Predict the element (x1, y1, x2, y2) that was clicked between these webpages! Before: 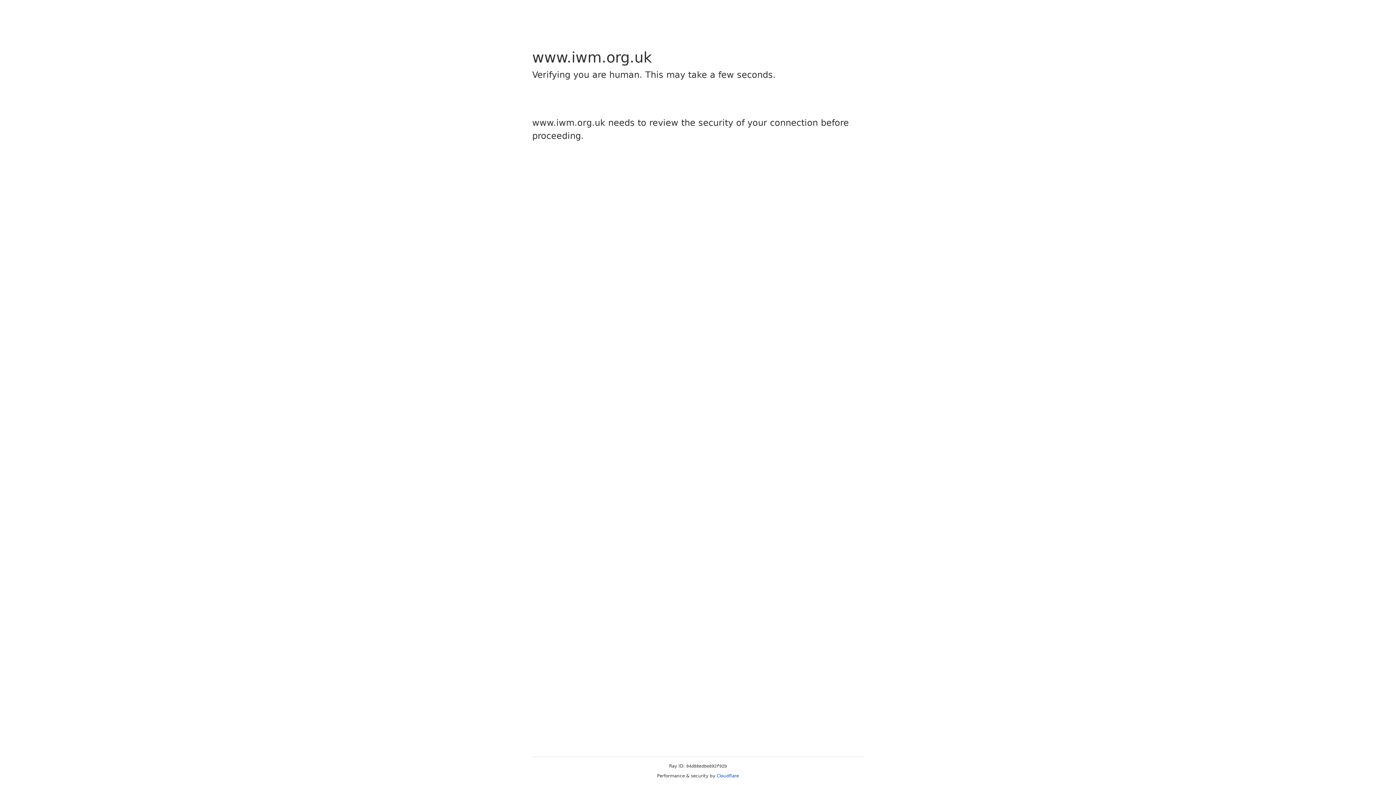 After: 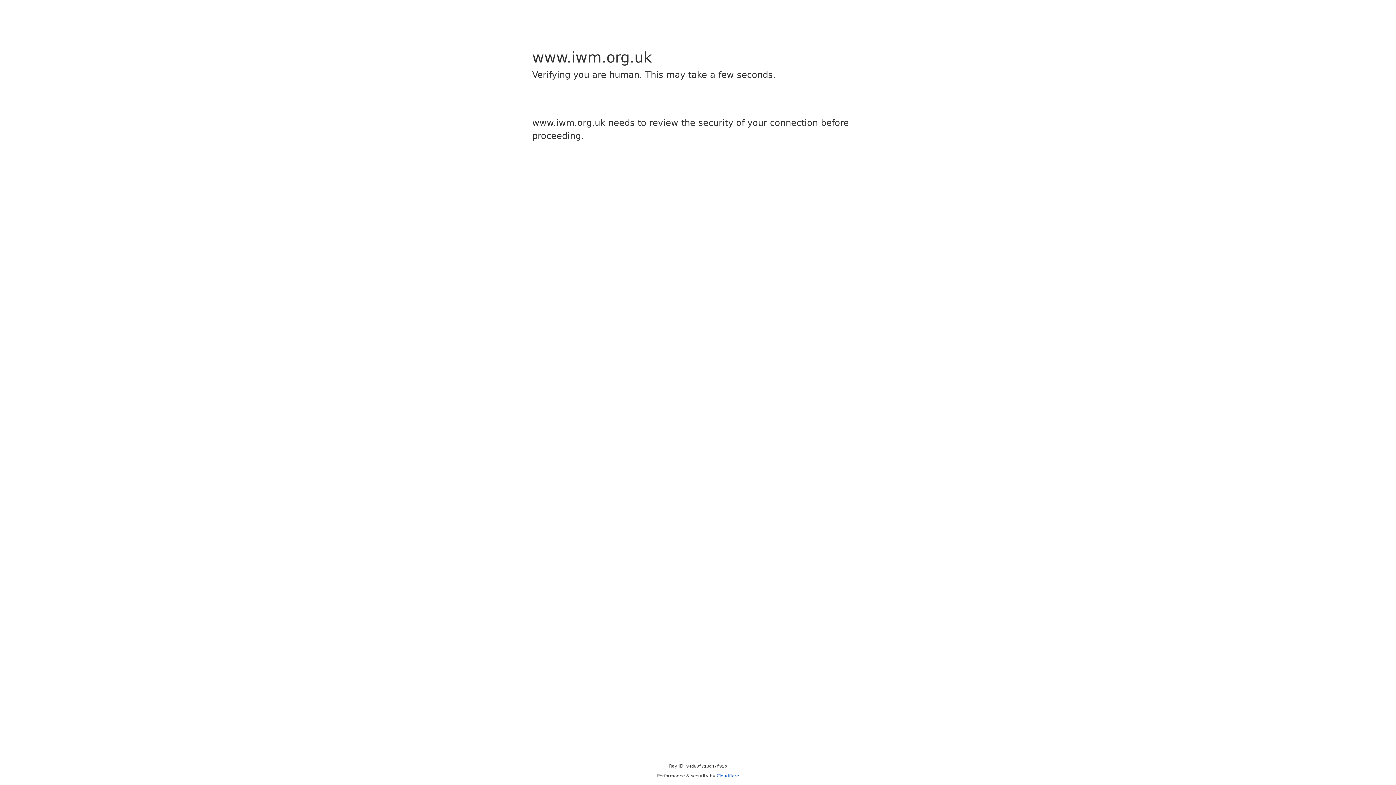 Action: bbox: (716, 773, 739, 778) label: Cloudflare